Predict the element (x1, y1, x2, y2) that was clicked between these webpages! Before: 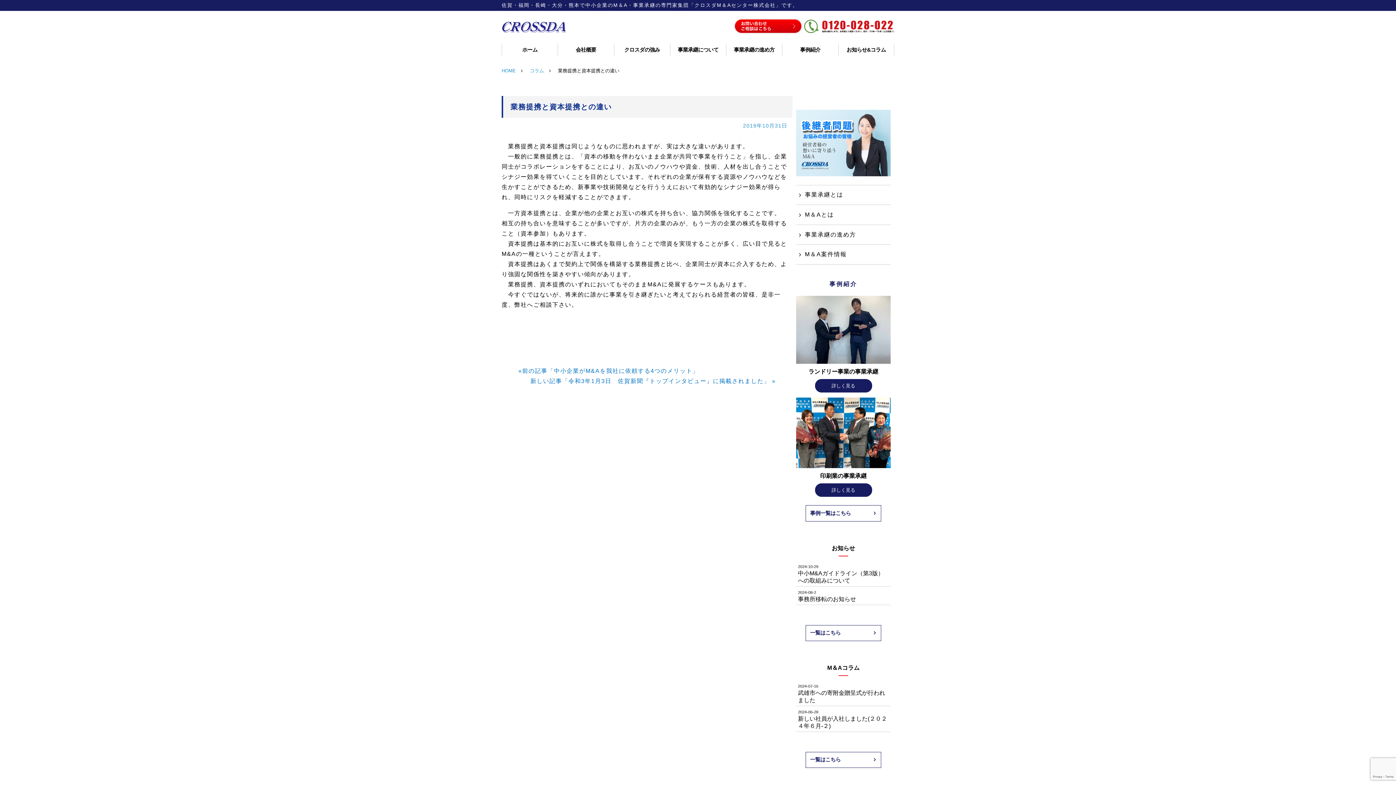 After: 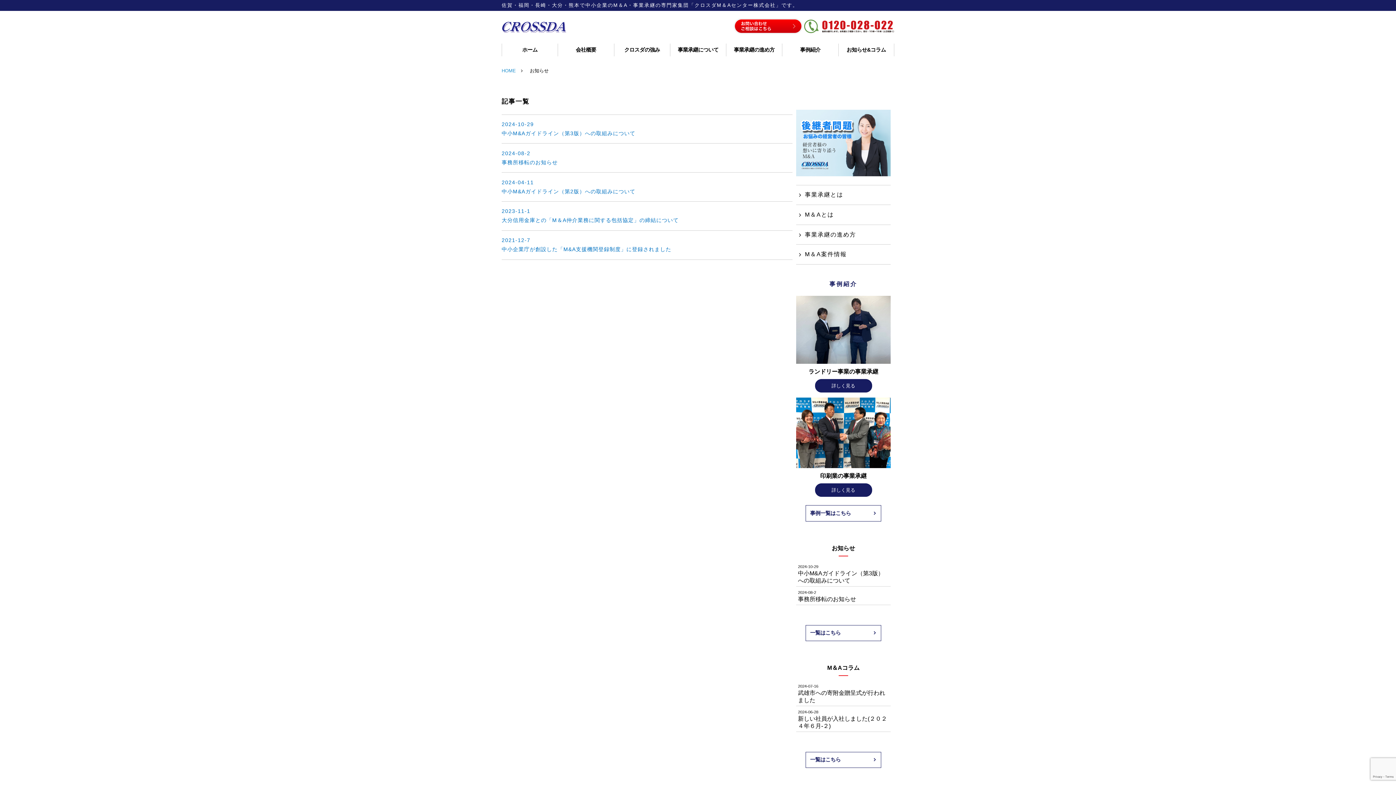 Action: bbox: (805, 625, 881, 641) label: 一覧はこちら